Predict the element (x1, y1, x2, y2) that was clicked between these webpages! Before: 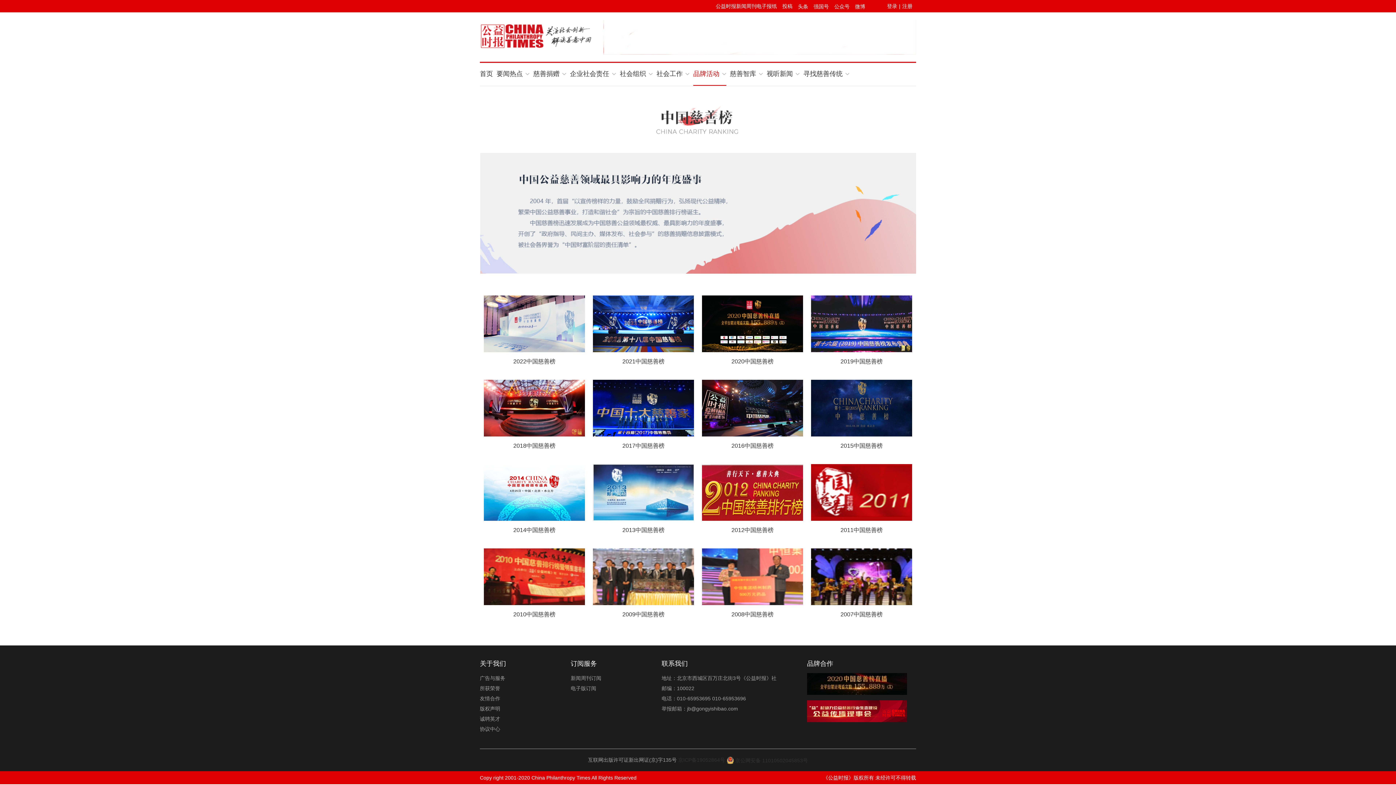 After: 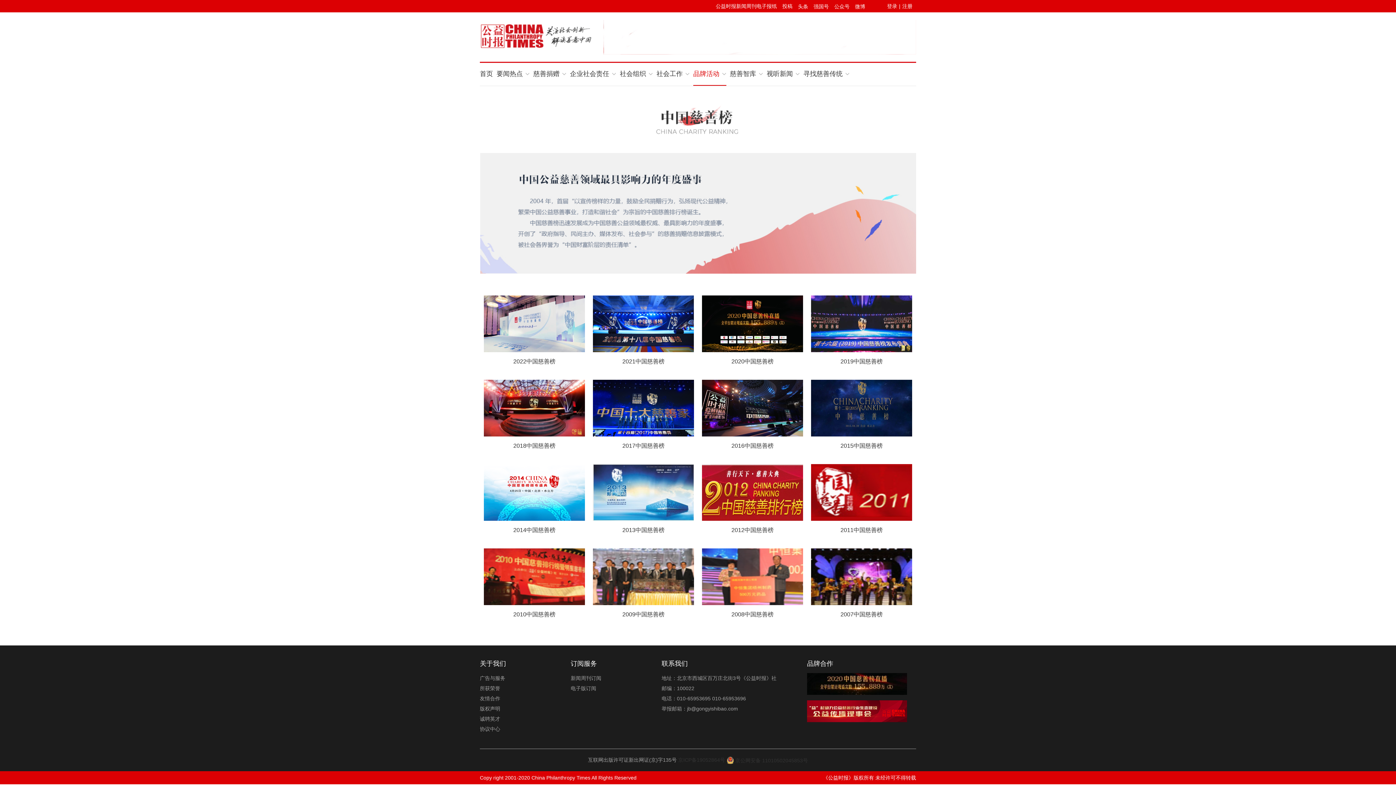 Action: bbox: (480, 685, 500, 691) label: 所获荣誉